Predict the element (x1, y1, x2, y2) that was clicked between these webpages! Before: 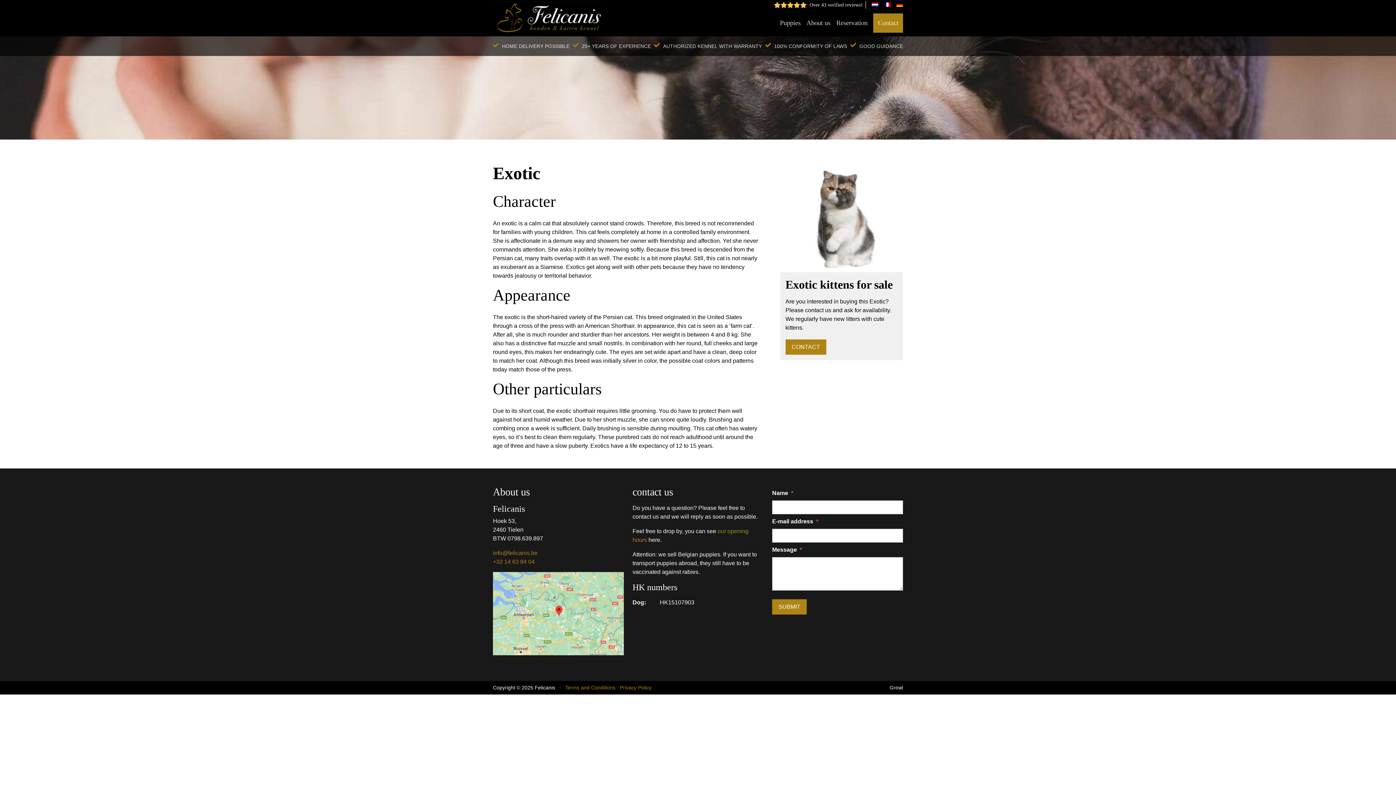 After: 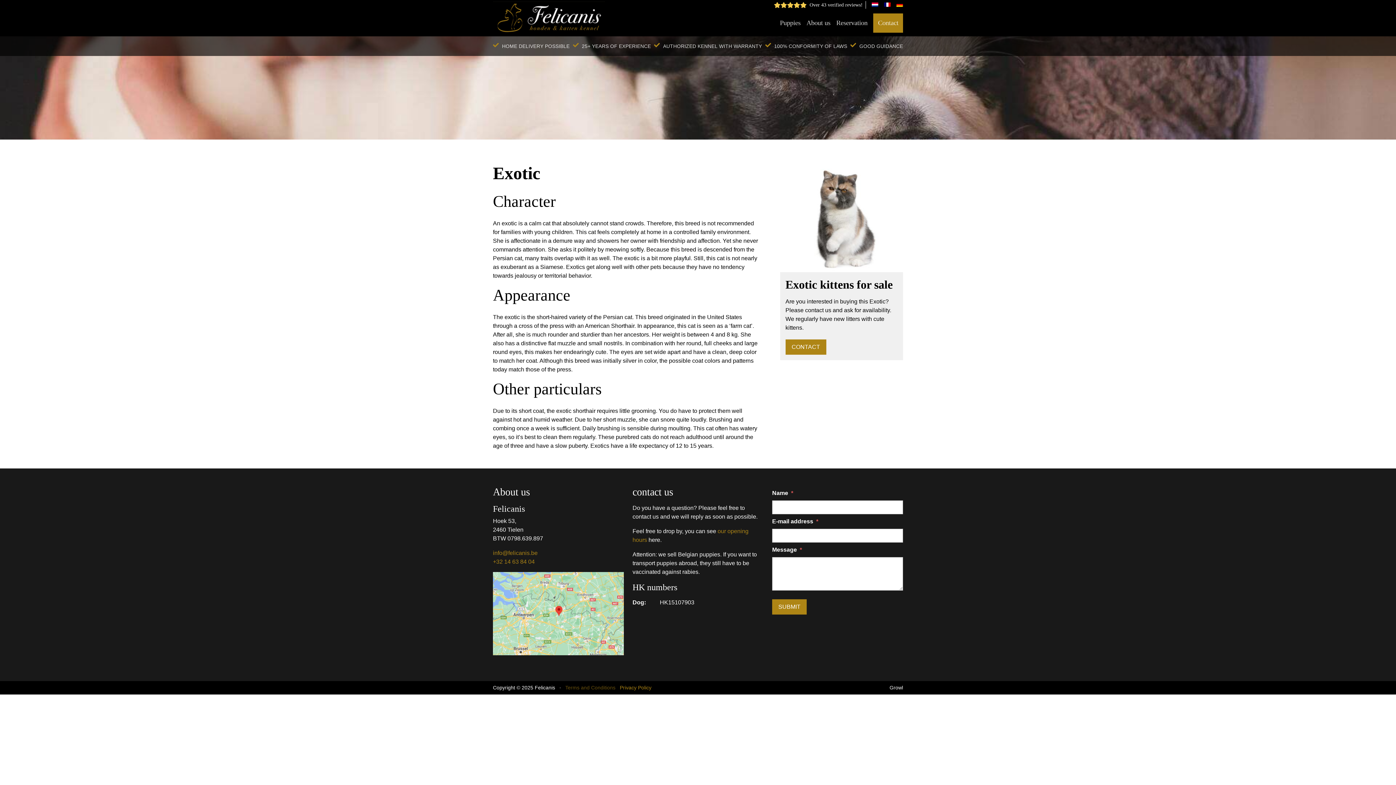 Action: label: Terms and Conditions bbox: (565, 685, 615, 690)